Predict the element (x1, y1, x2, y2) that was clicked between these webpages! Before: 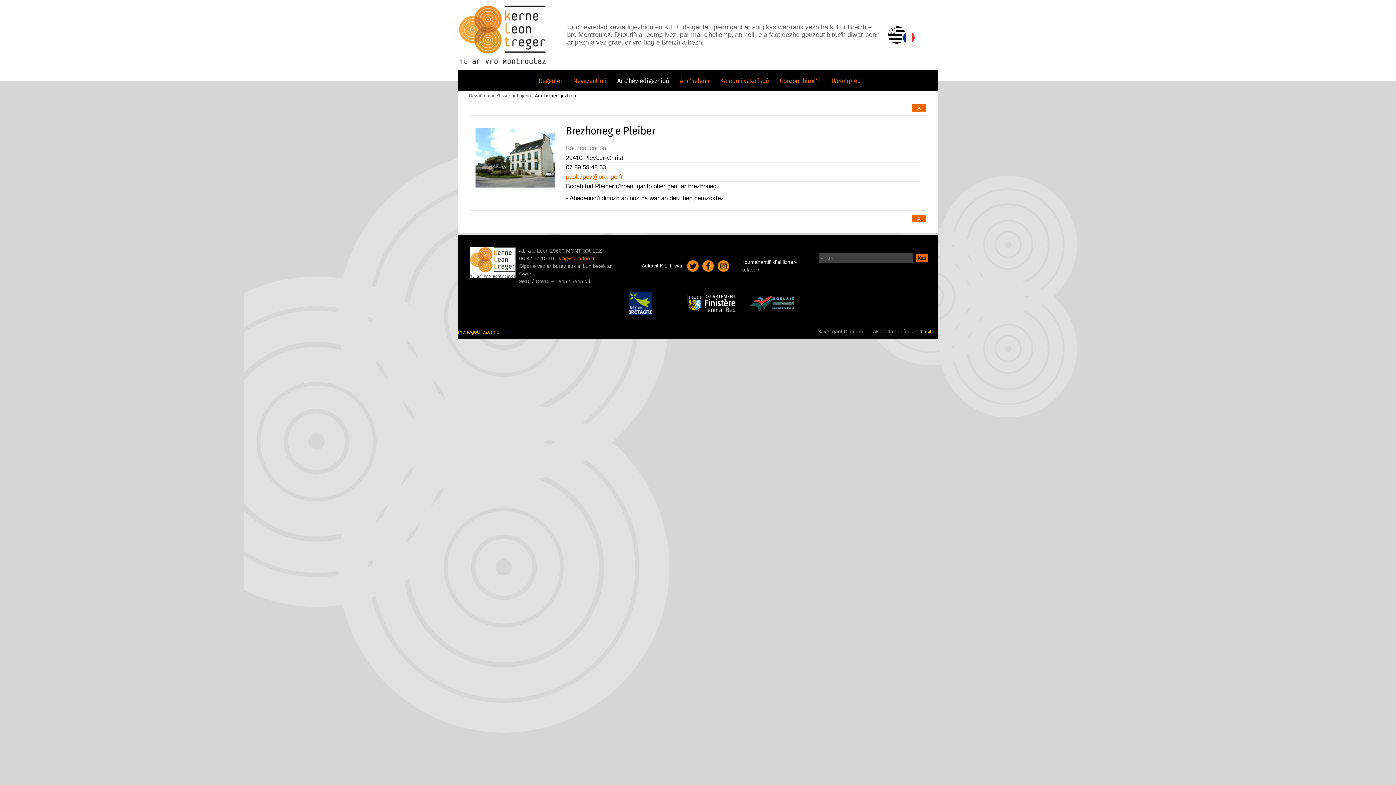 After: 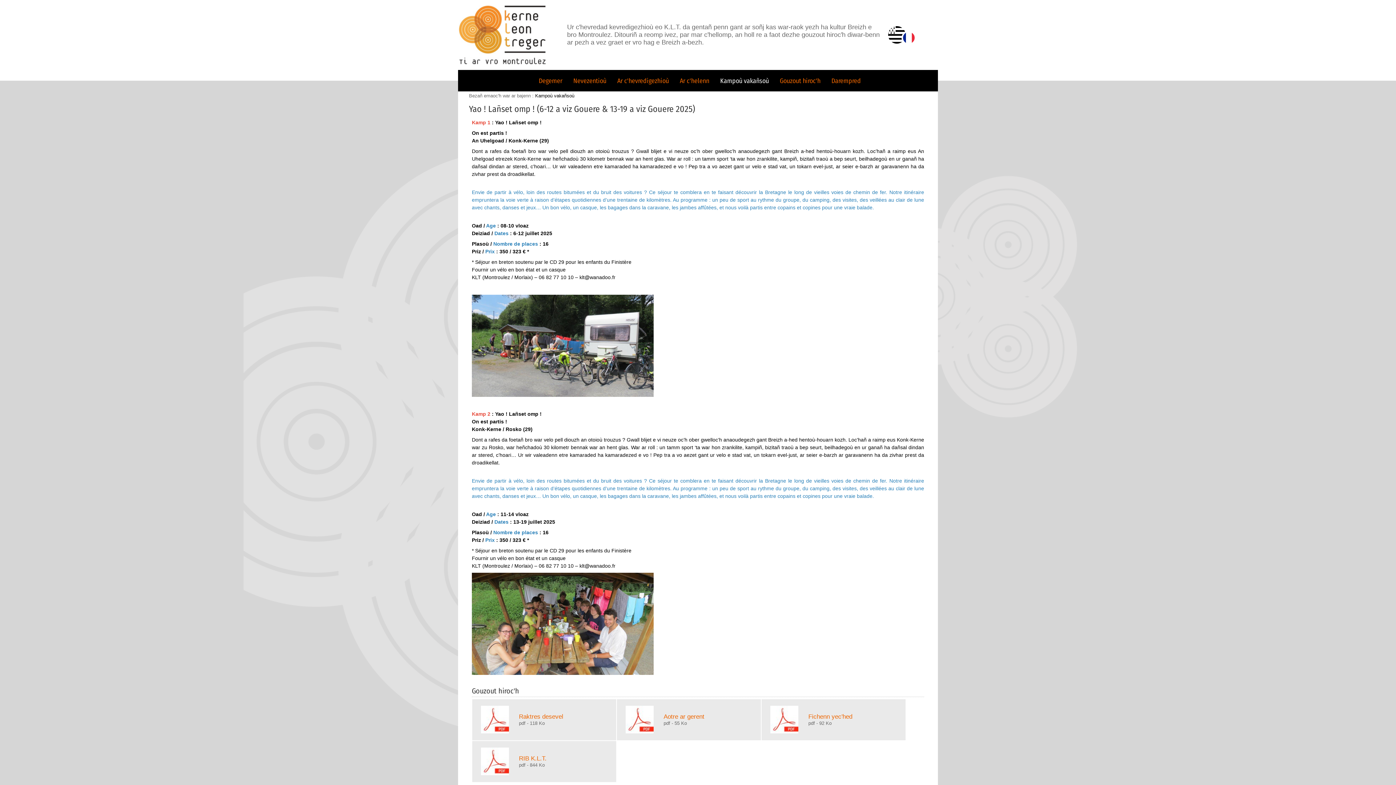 Action: bbox: (716, 70, 772, 91) label: Kampoù vakañsoù